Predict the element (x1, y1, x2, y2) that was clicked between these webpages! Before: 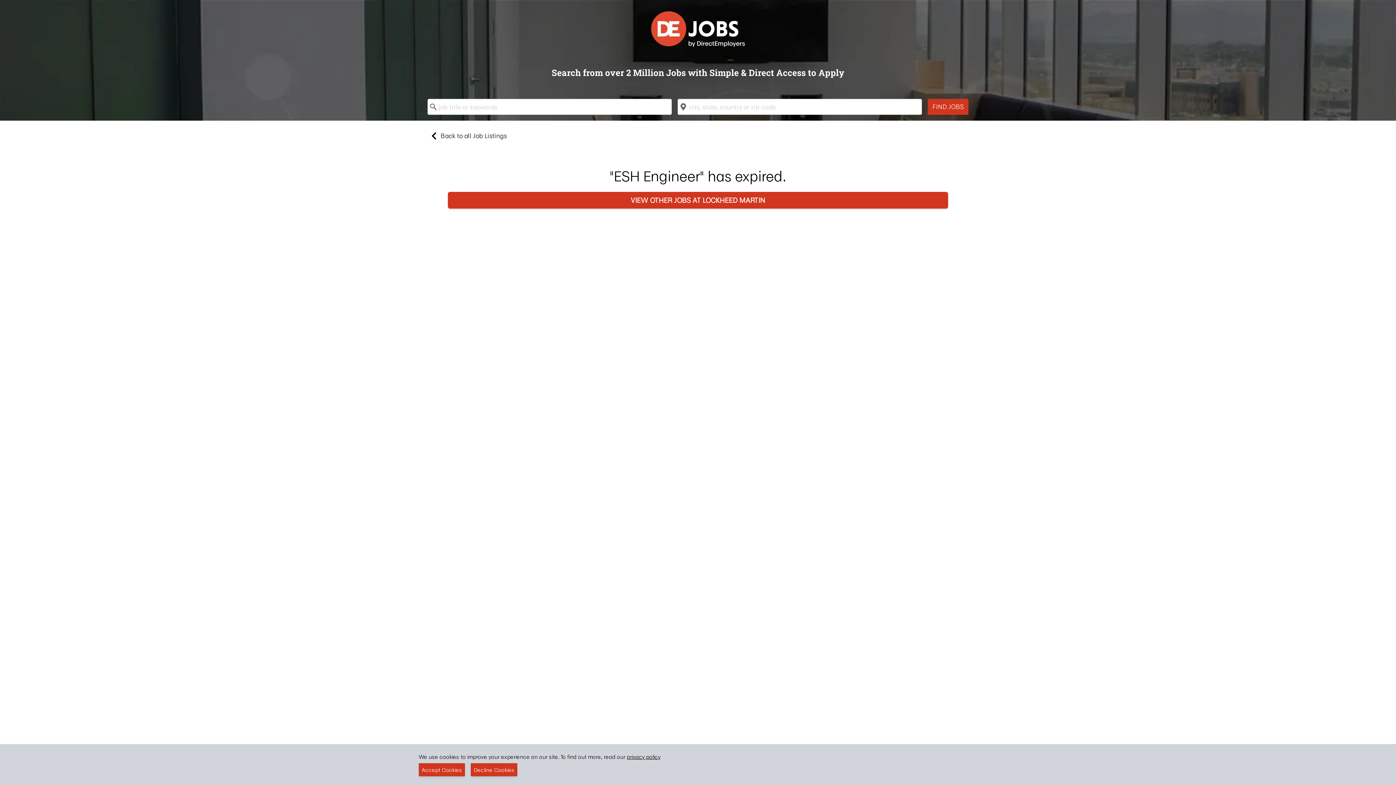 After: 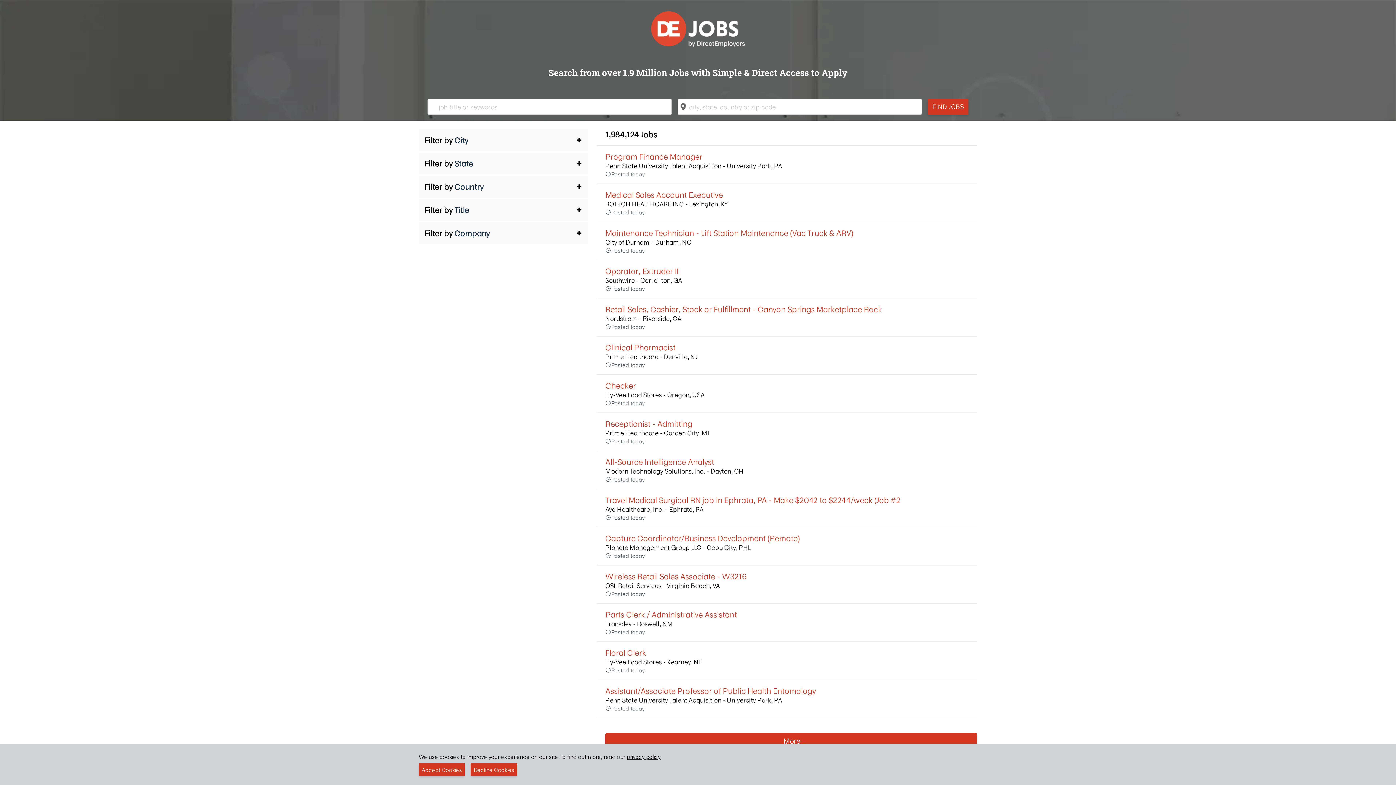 Action: bbox: (427, 129, 968, 142) label: Back to all Job Listings